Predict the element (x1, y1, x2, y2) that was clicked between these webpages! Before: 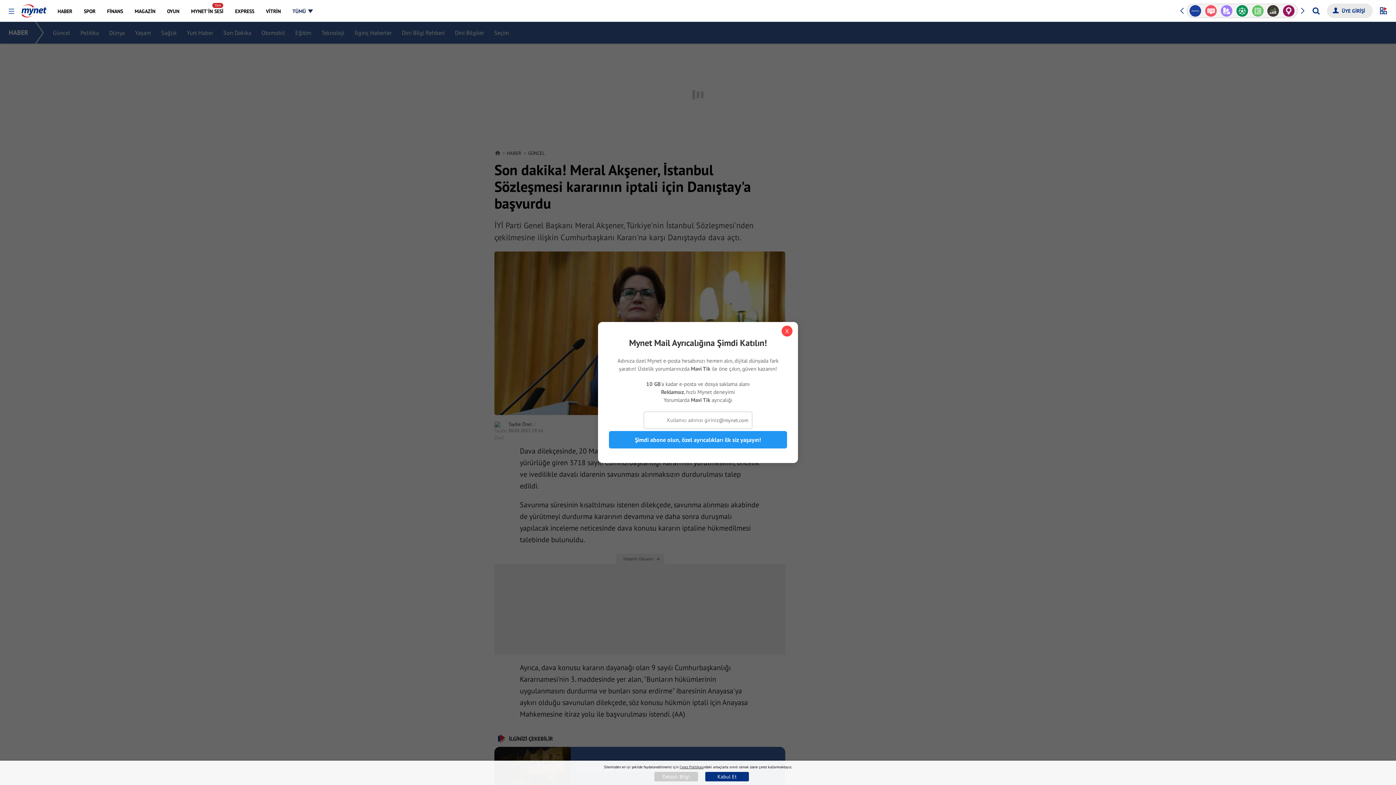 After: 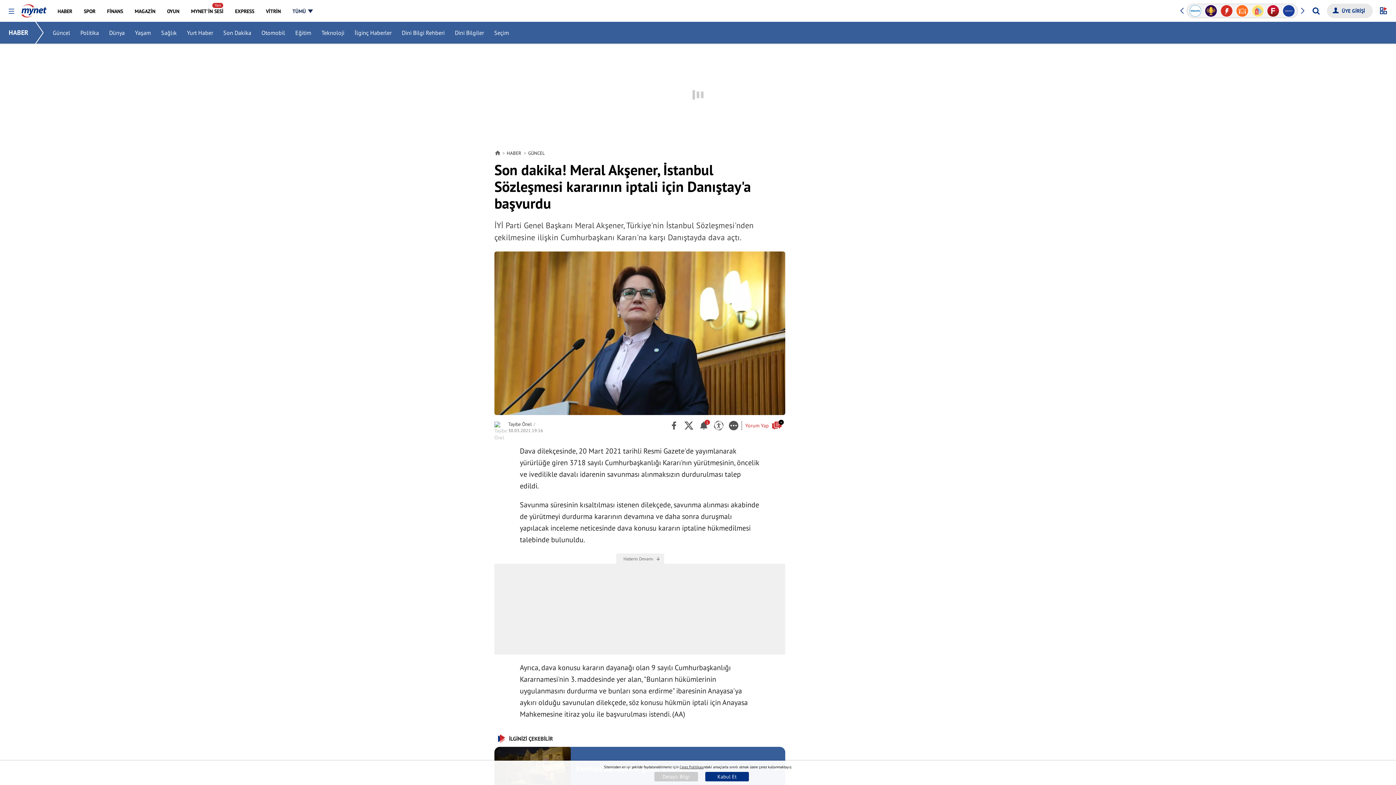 Action: label: X bbox: (781, 325, 792, 336)